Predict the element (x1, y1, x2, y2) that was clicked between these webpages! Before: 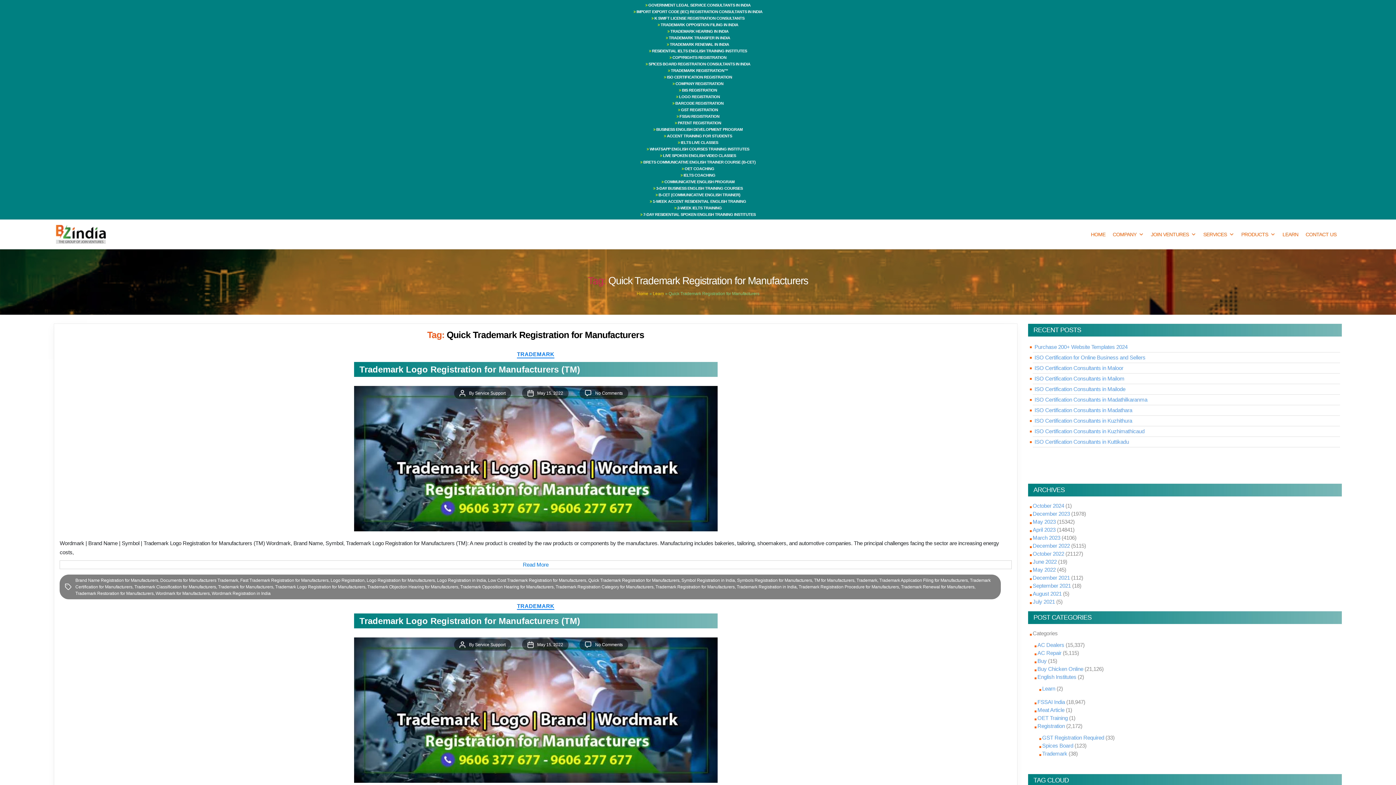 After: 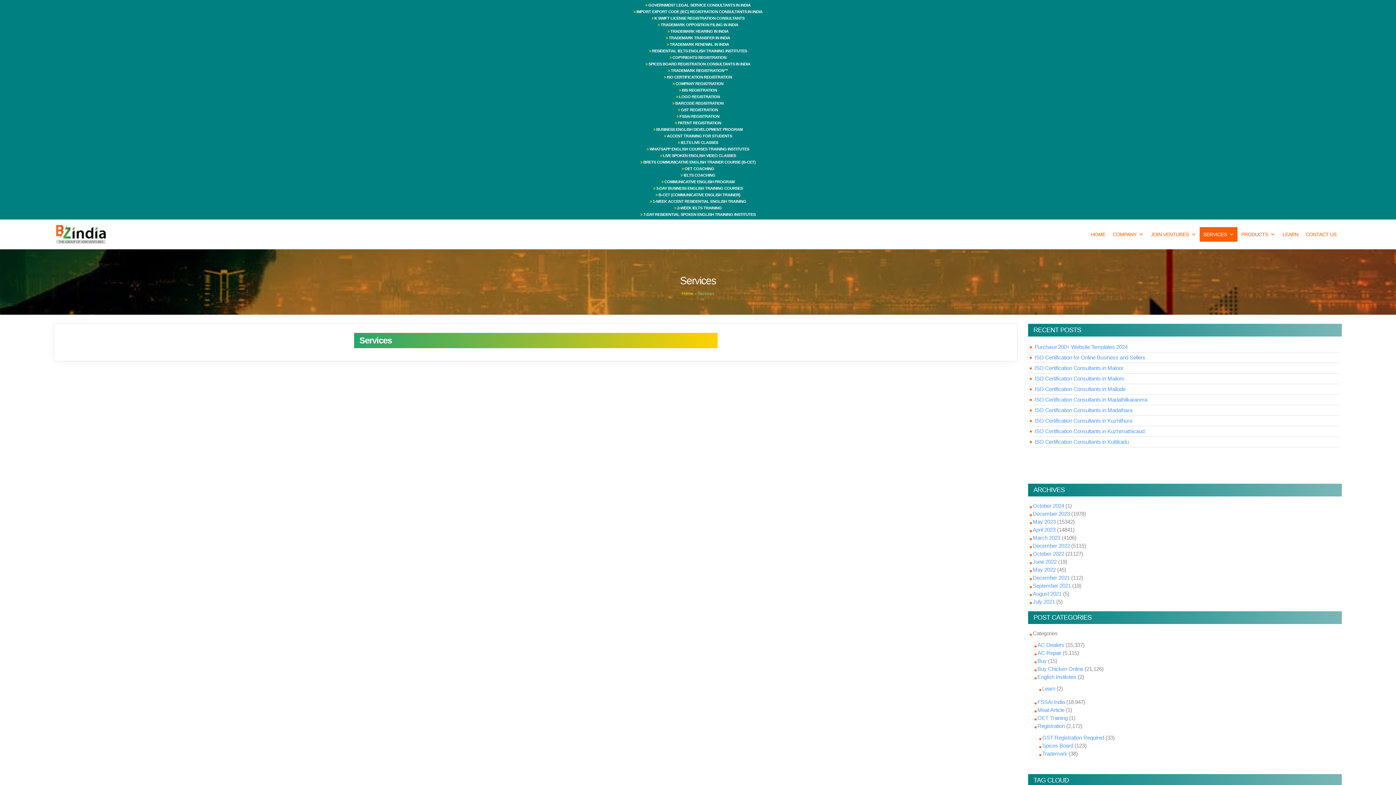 Action: label: SERVICES bbox: (1199, 227, 1237, 241)